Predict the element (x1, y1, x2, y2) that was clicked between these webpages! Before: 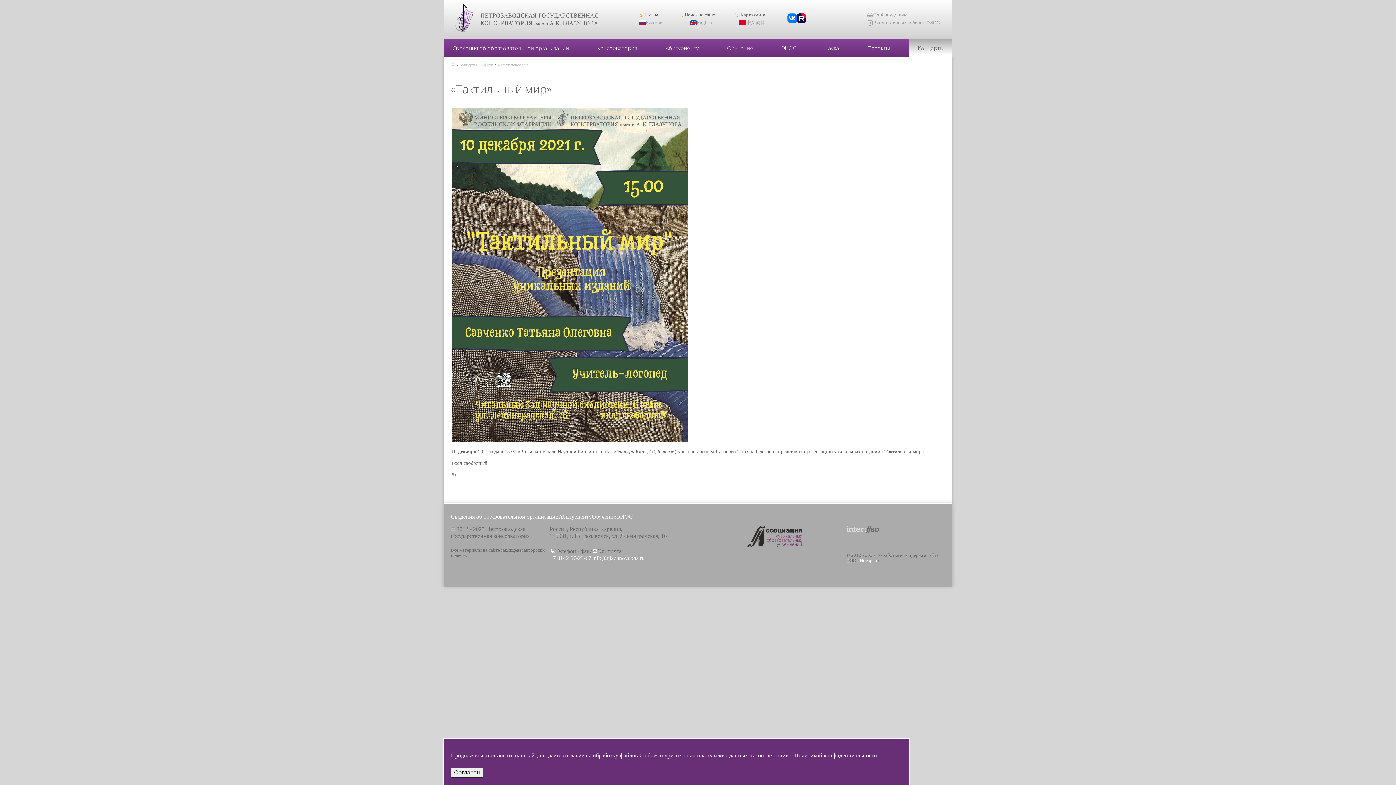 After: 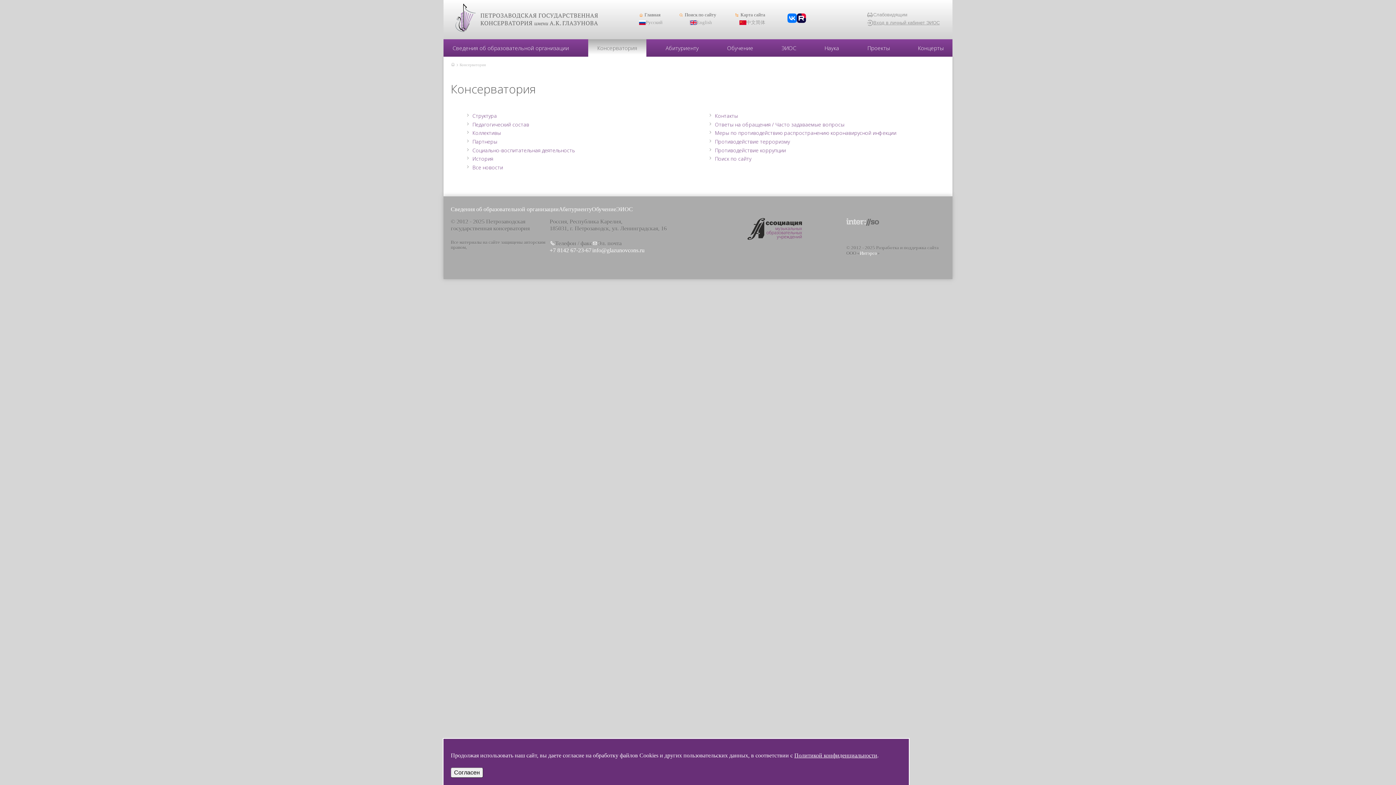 Action: label: Консерватория bbox: (597, 44, 637, 51)